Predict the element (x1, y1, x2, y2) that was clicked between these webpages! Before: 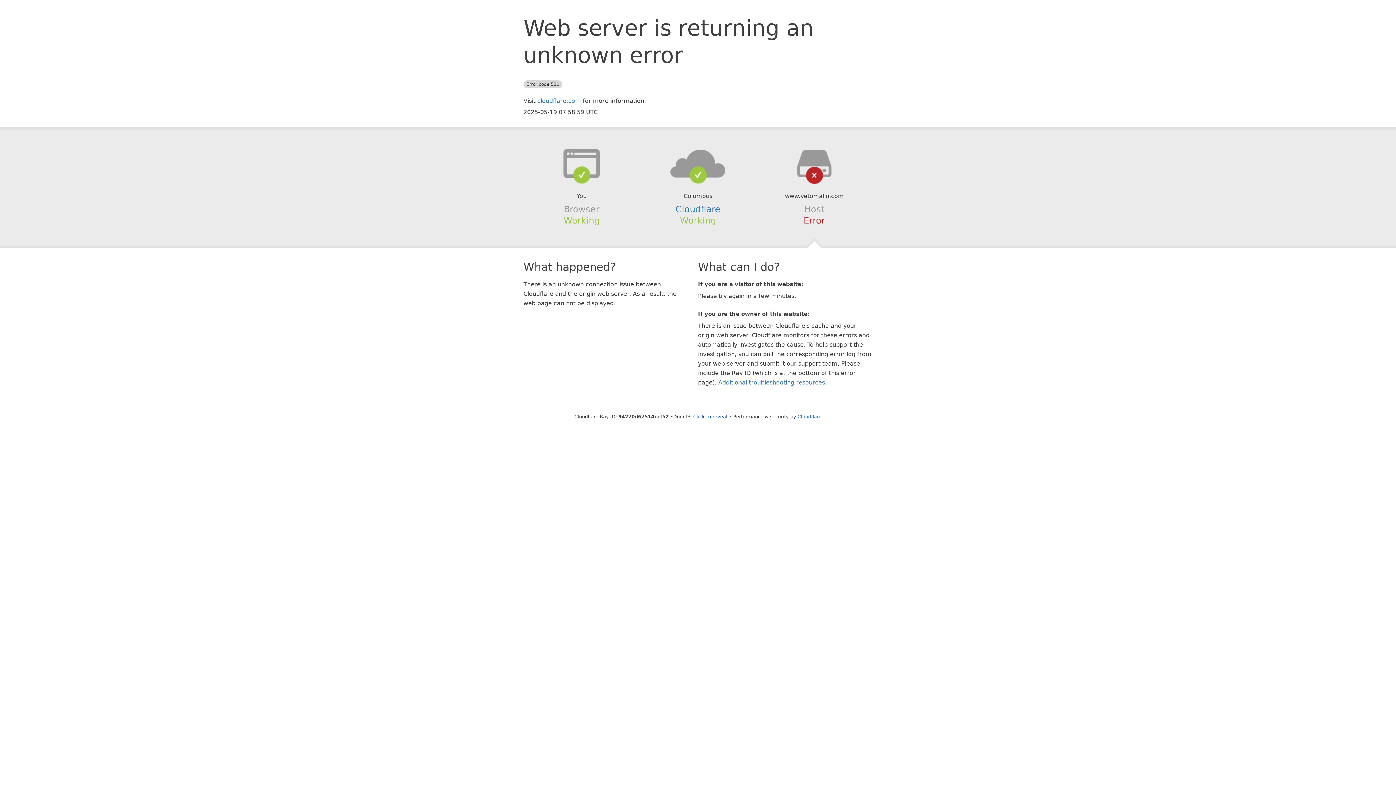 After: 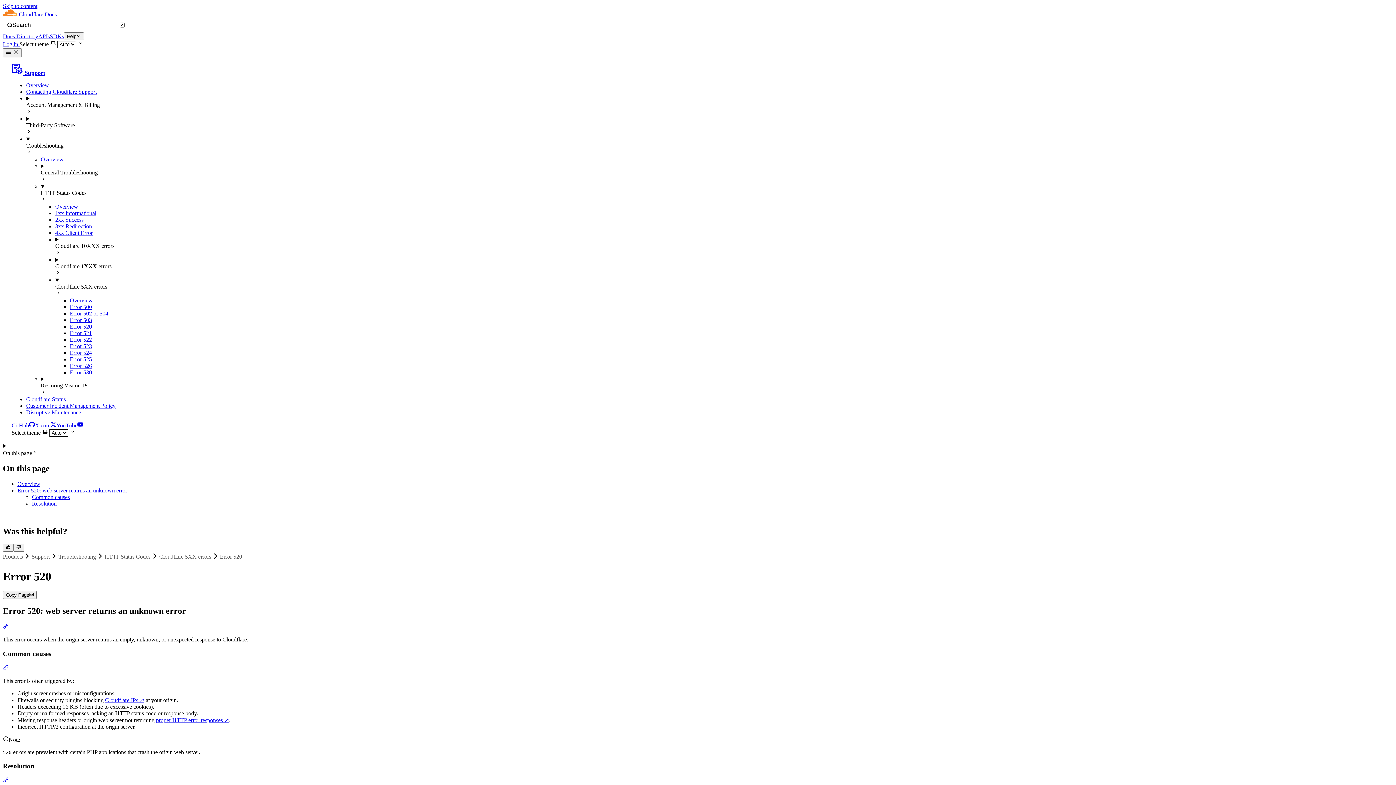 Action: label: Additional troubleshooting resources bbox: (718, 379, 825, 386)